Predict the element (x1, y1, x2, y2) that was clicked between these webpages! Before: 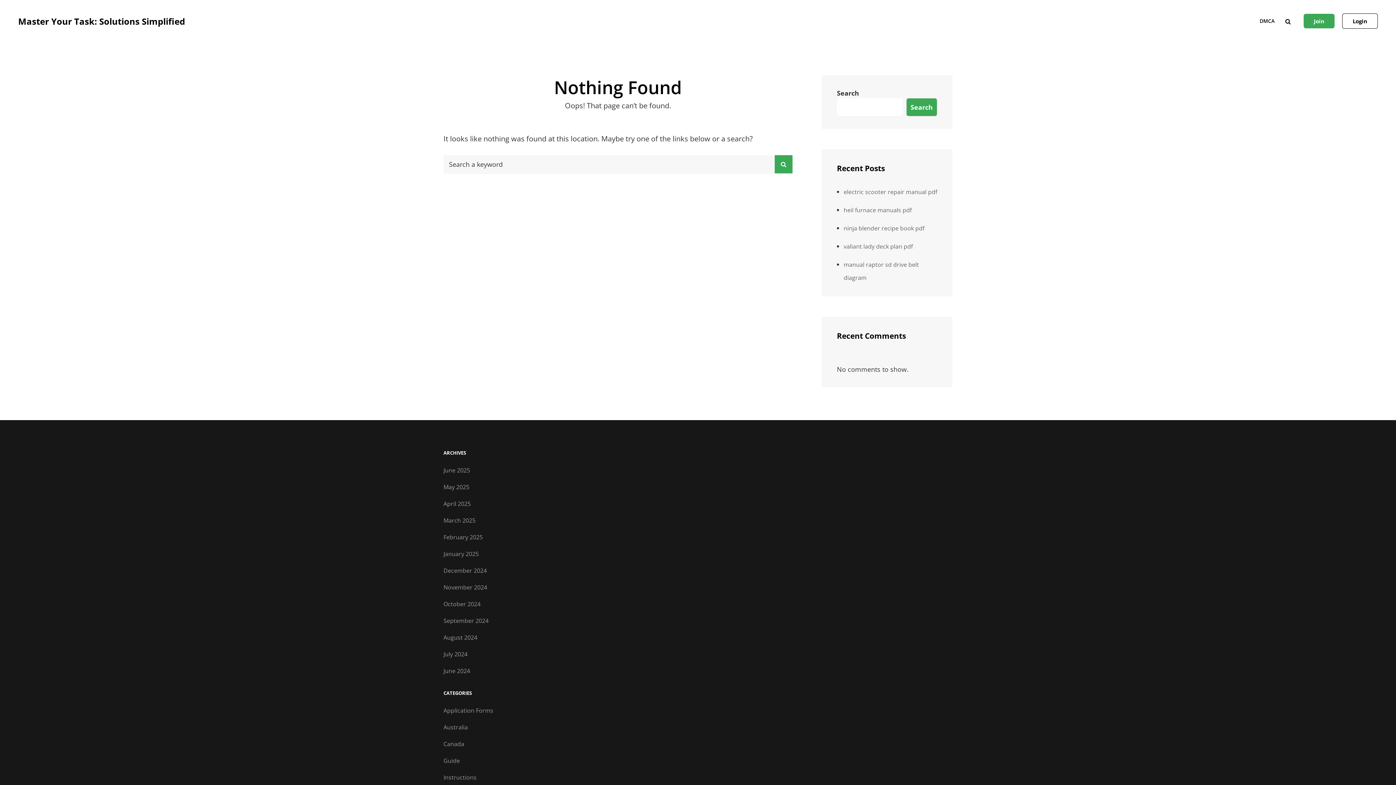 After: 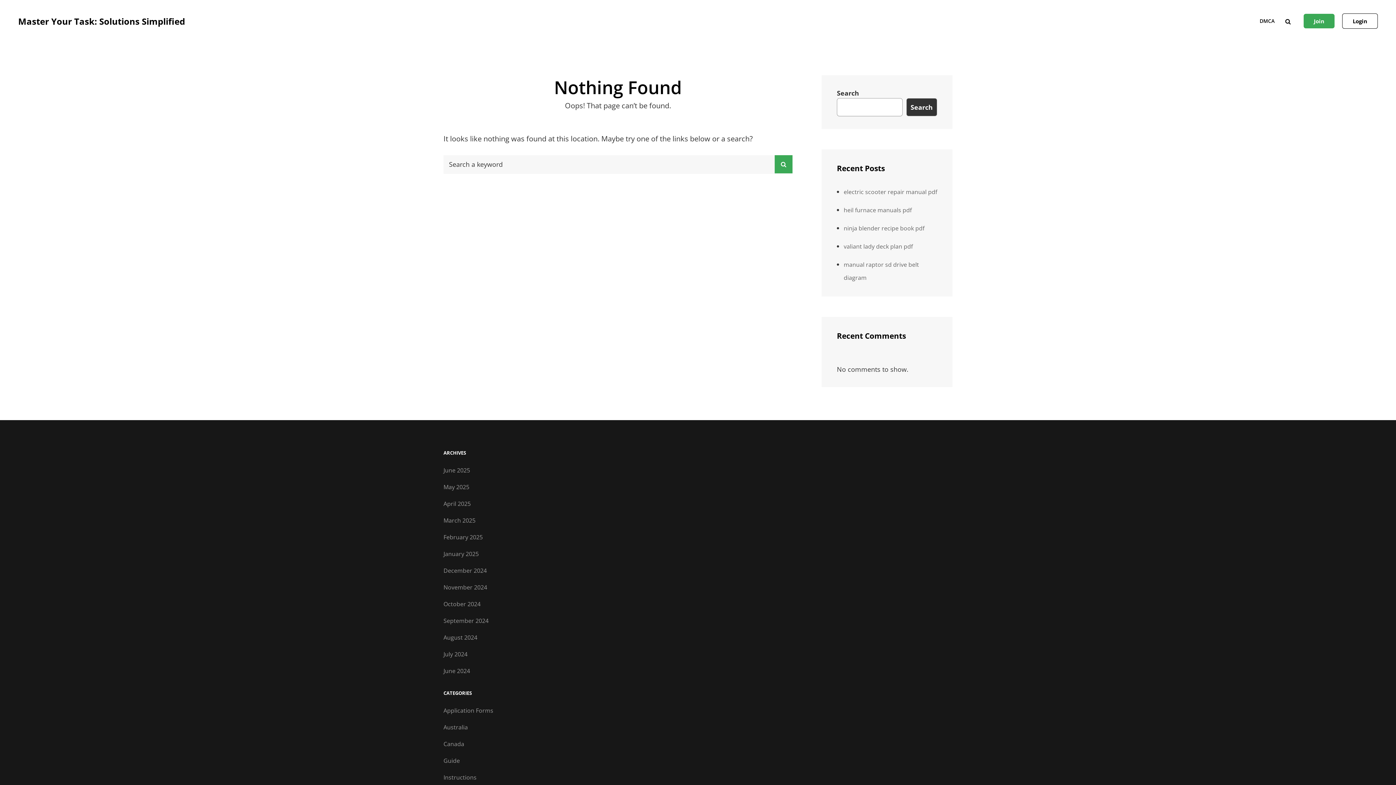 Action: label: Search bbox: (906, 98, 937, 116)